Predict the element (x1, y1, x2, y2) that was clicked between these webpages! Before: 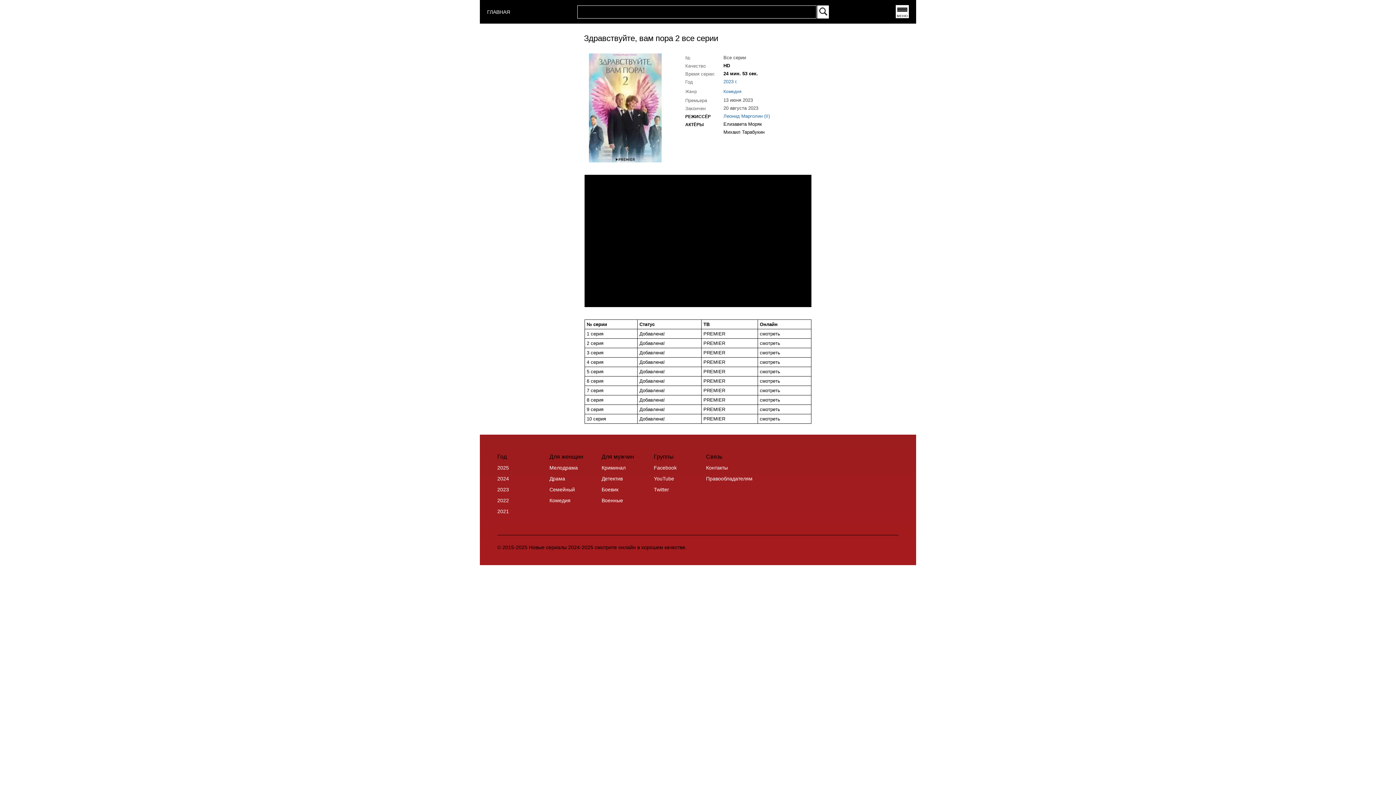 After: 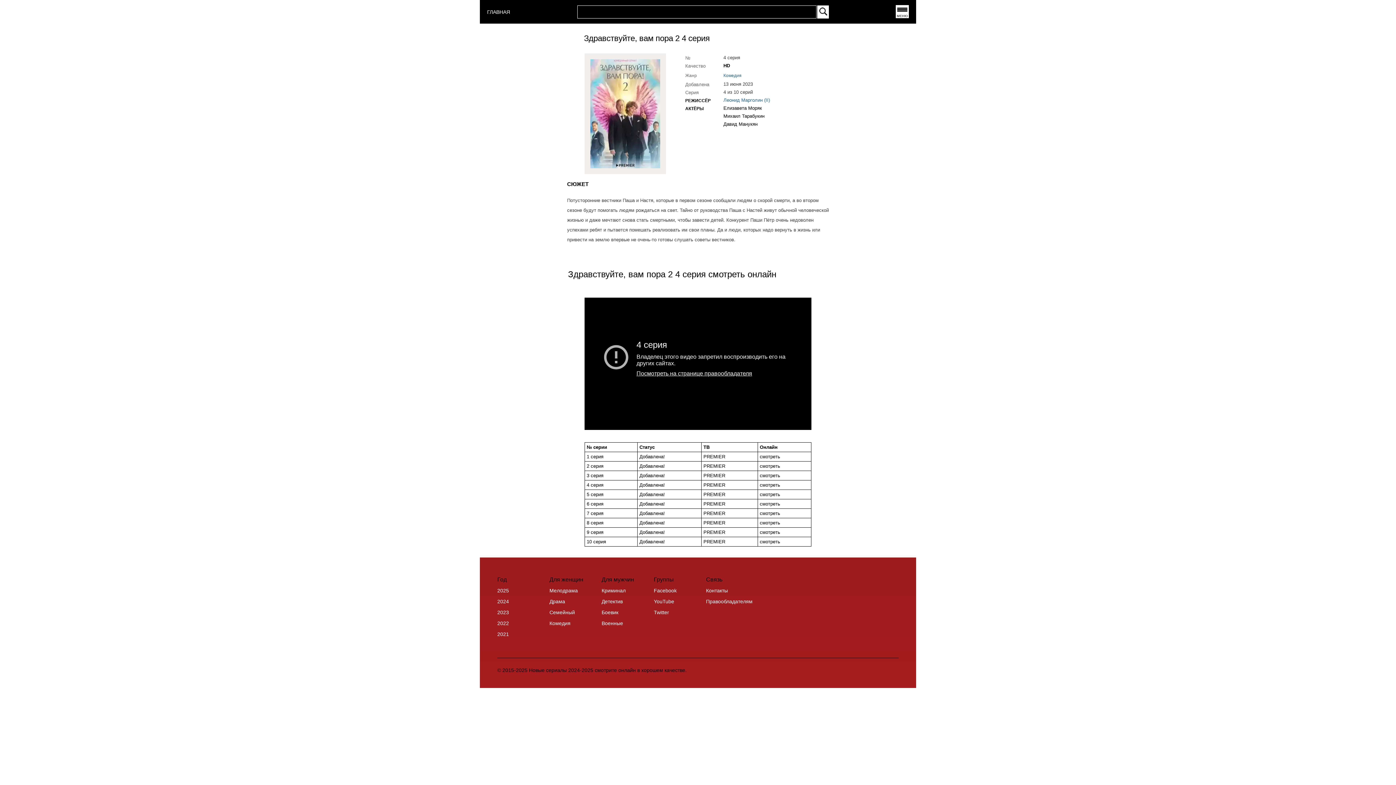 Action: label: смотреть bbox: (760, 359, 780, 365)